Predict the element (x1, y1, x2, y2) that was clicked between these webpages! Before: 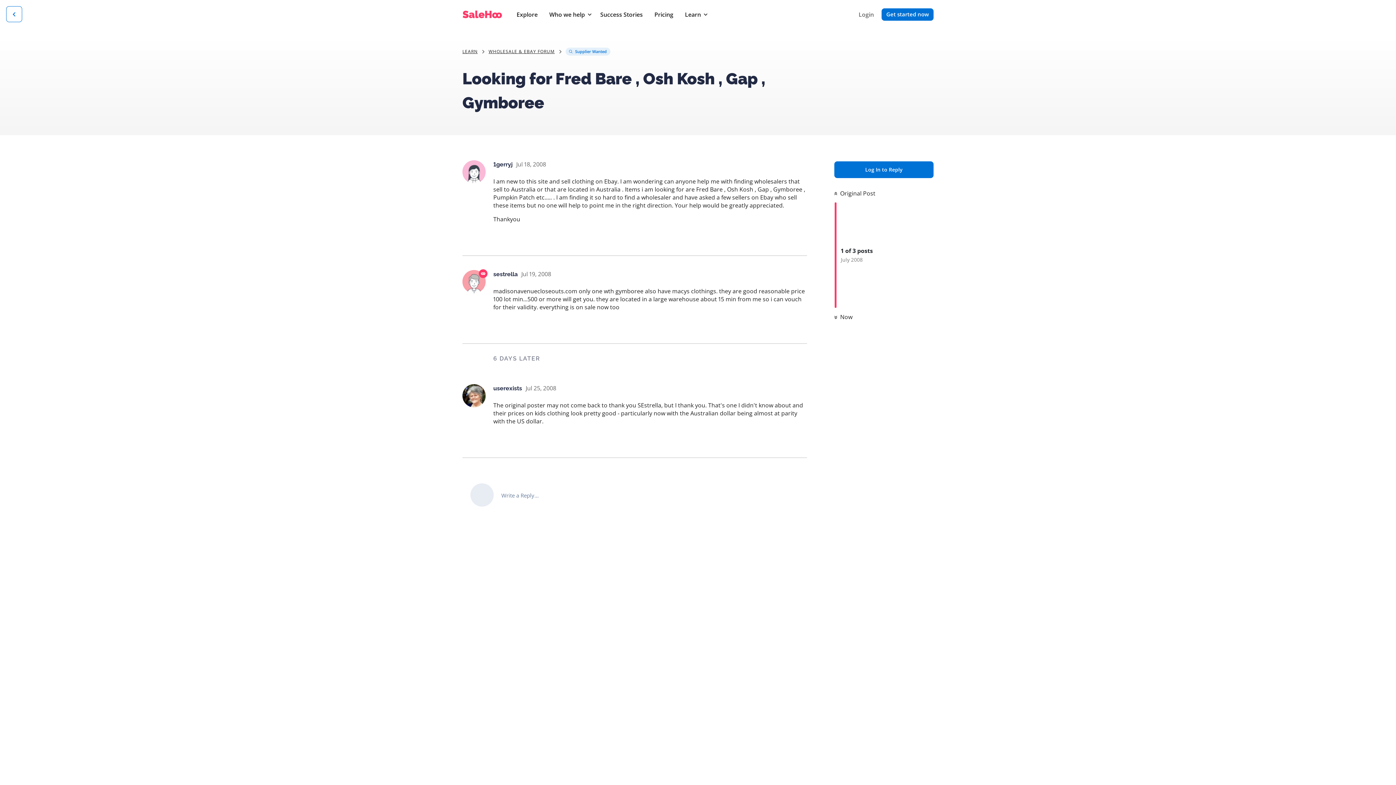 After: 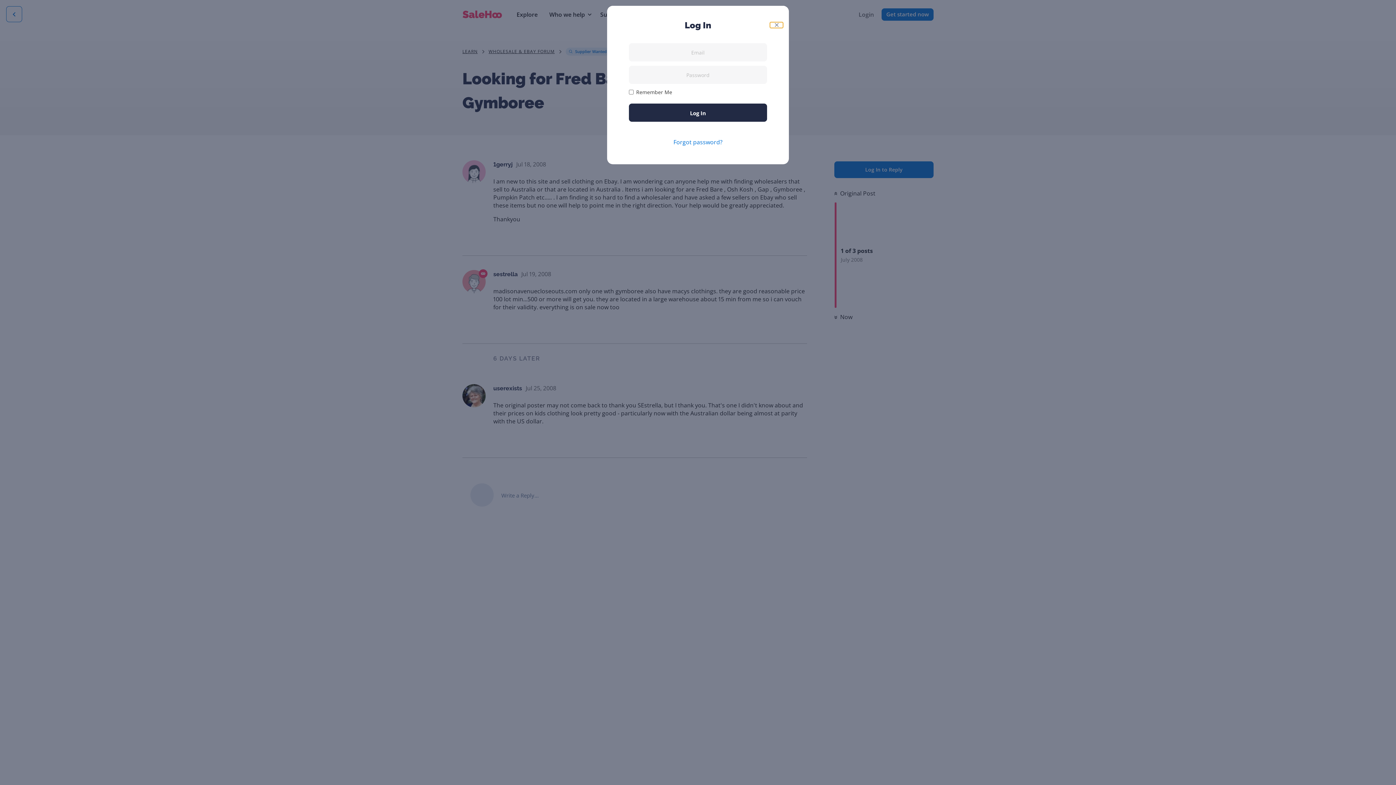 Action: label: Login bbox: (852, 8, 881, 20)